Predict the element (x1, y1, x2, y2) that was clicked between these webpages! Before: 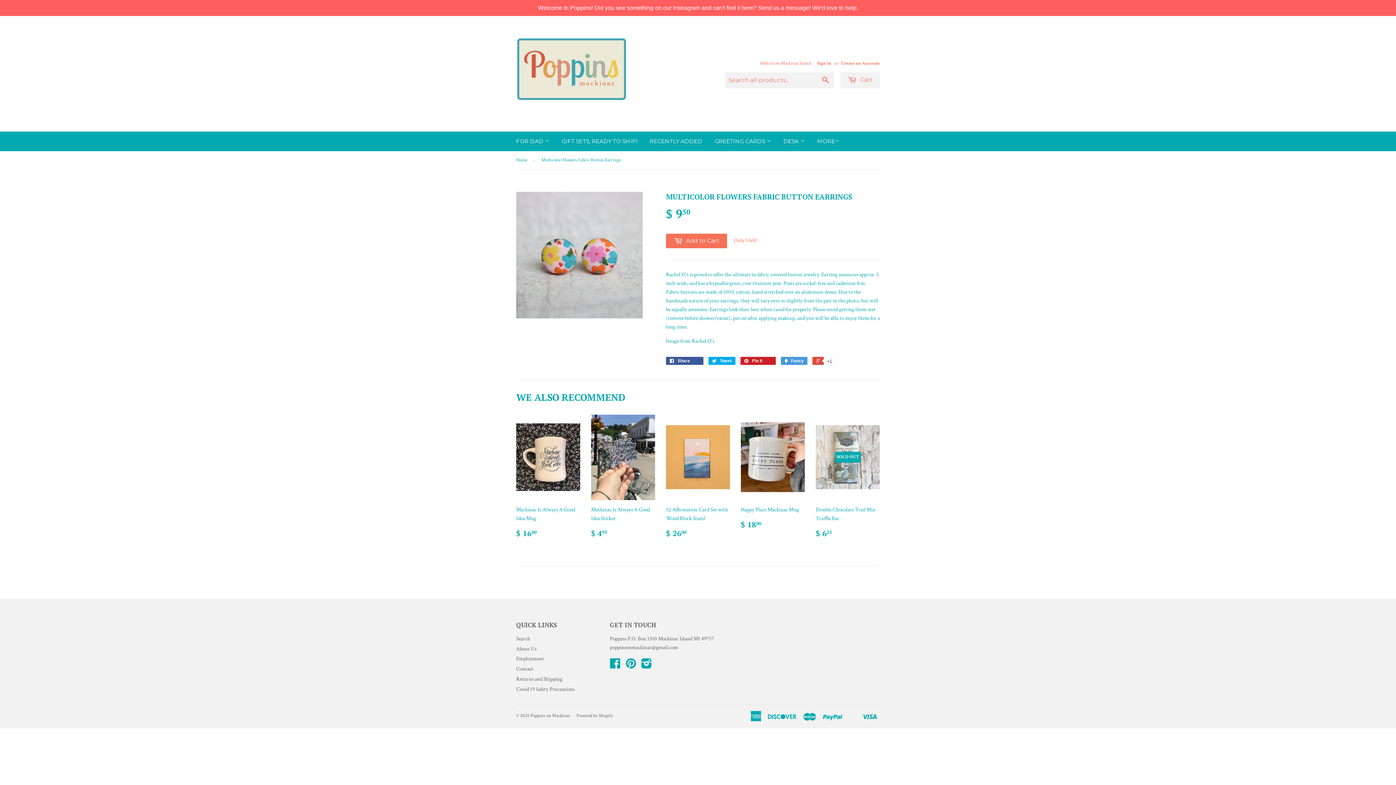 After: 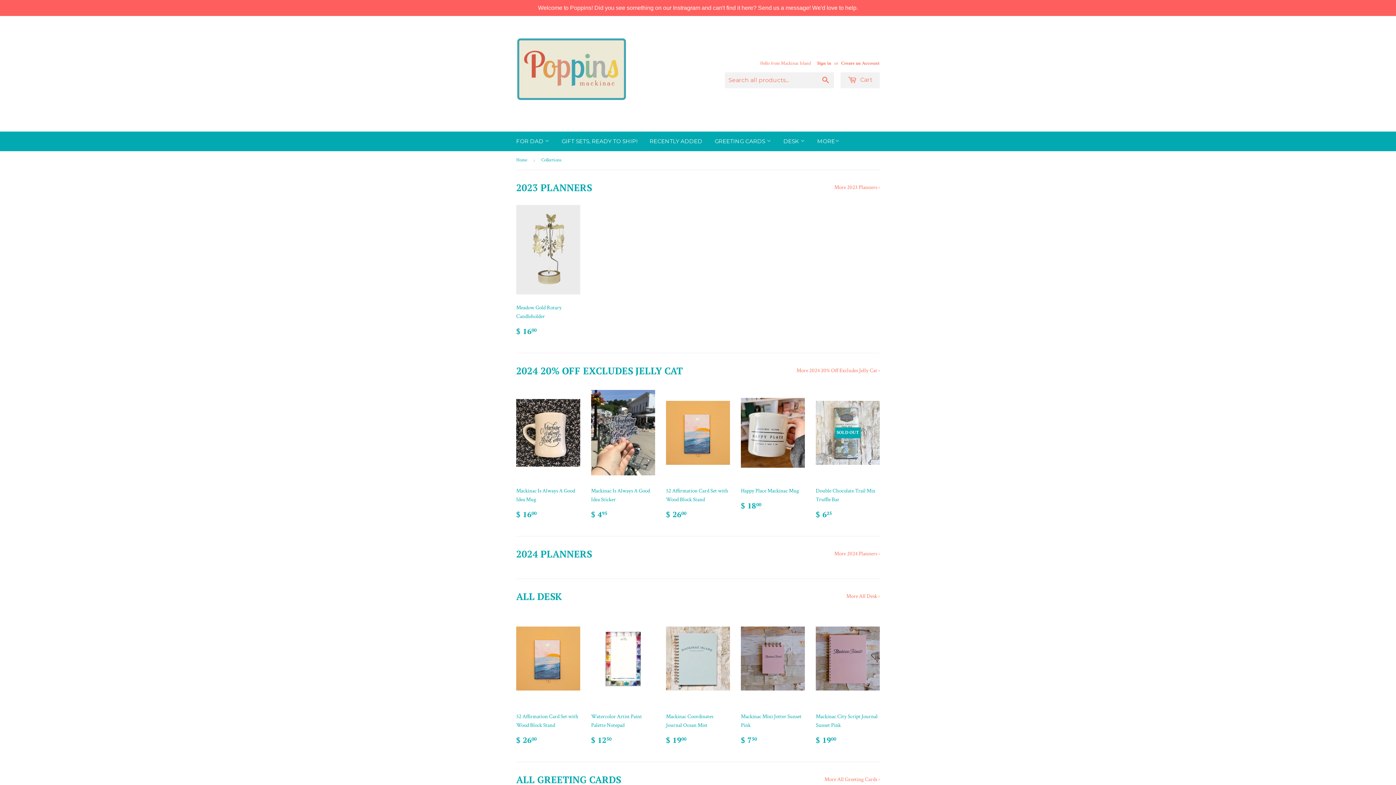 Action: label: GREETING CARDS  bbox: (709, 131, 776, 151)